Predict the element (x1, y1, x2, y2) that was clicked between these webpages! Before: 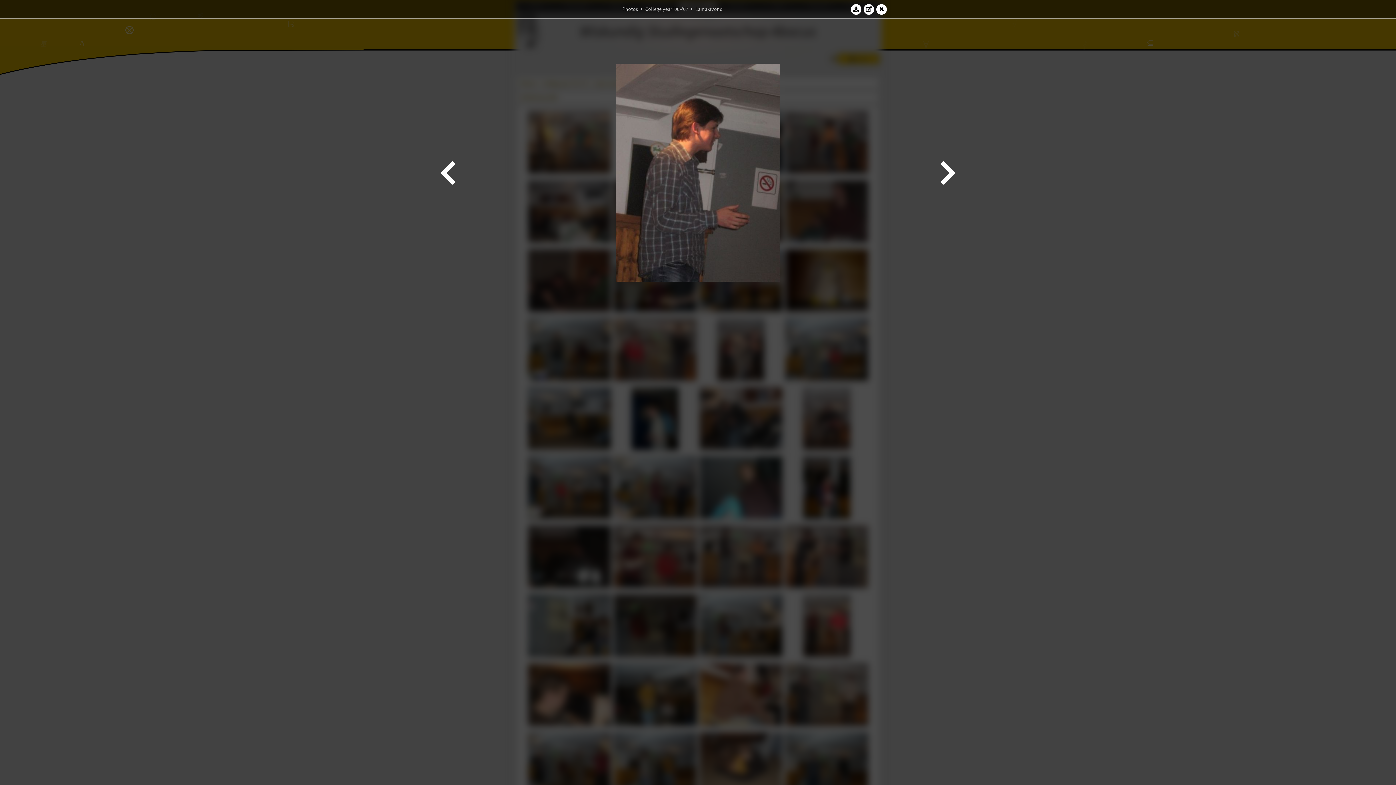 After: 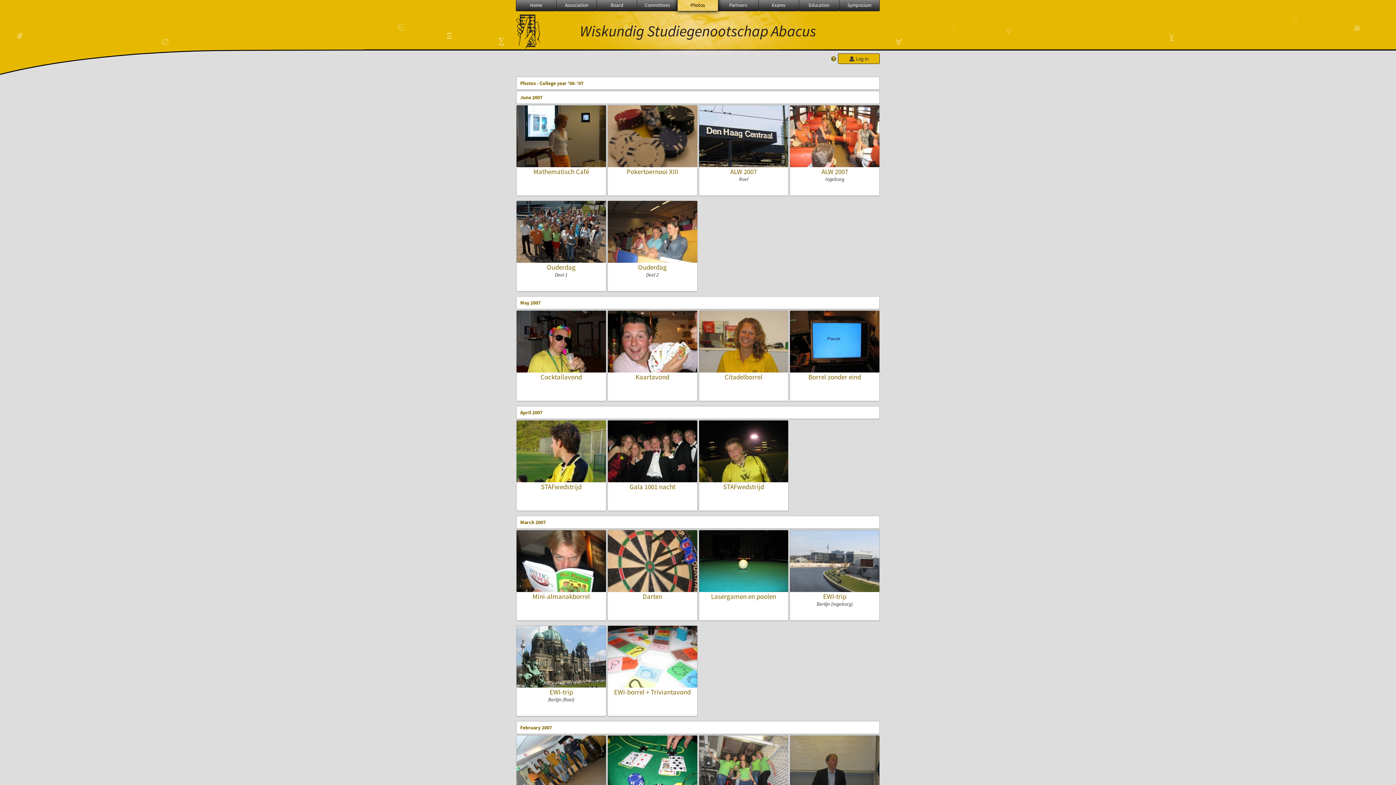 Action: bbox: (645, 5, 688, 12) label: College year '06–'07